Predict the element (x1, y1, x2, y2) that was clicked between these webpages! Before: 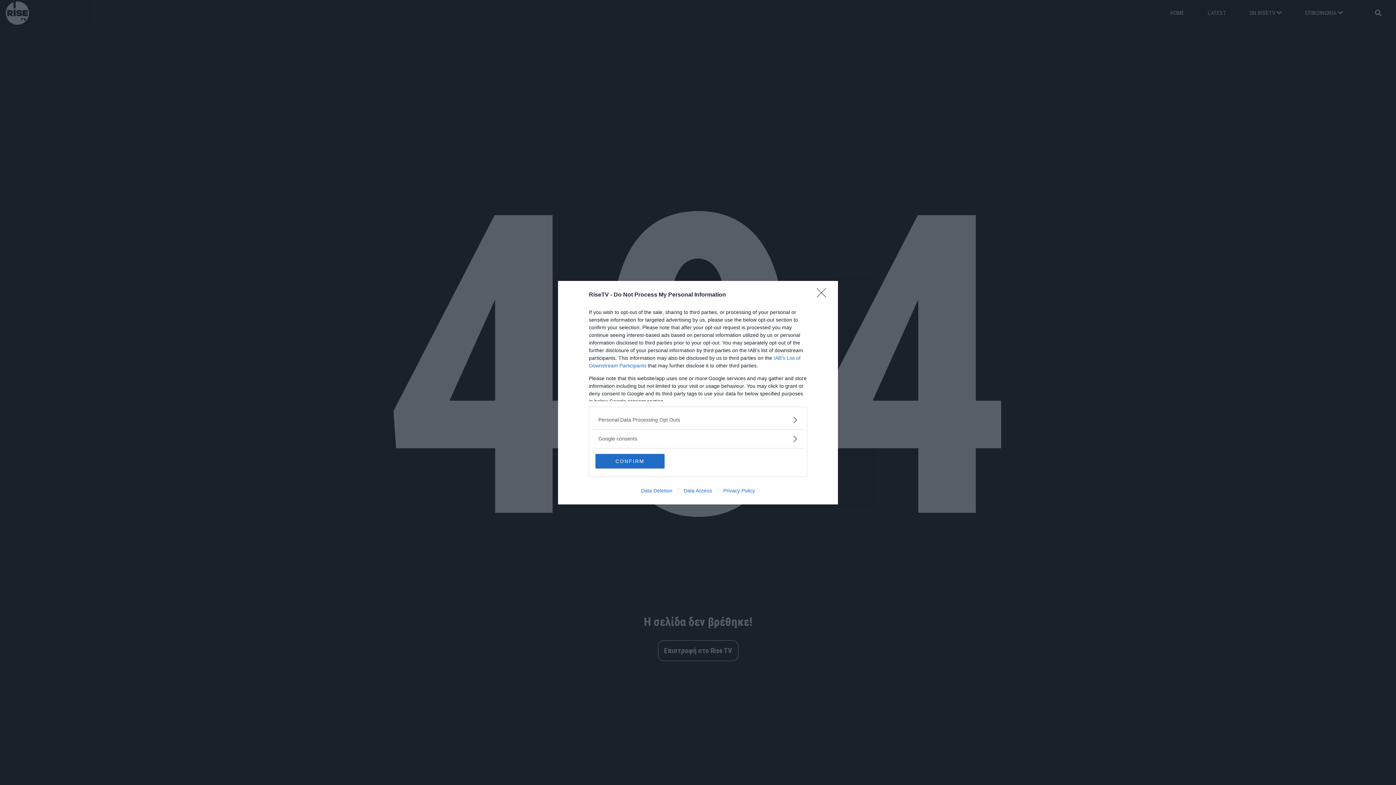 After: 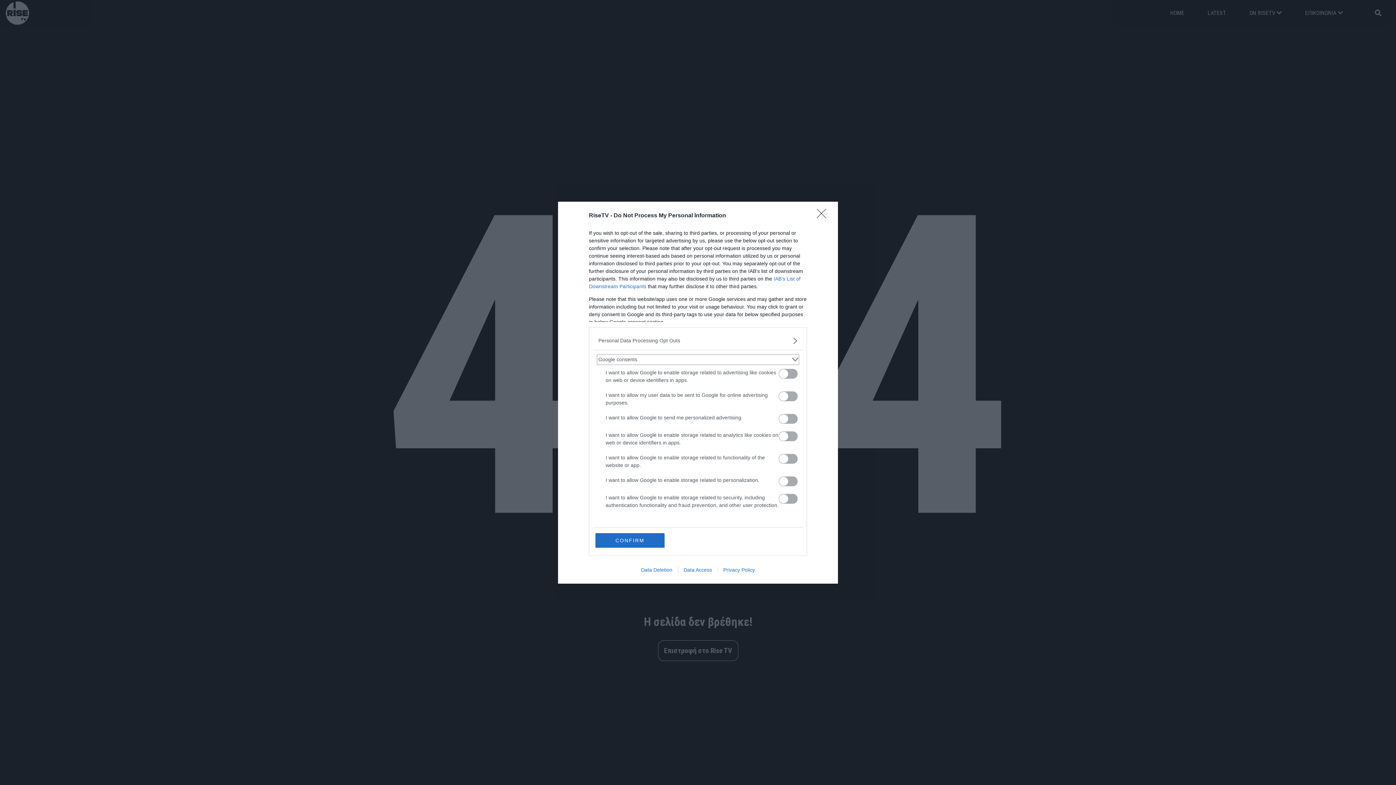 Action: label: Google consents bbox: (598, 435, 797, 442)